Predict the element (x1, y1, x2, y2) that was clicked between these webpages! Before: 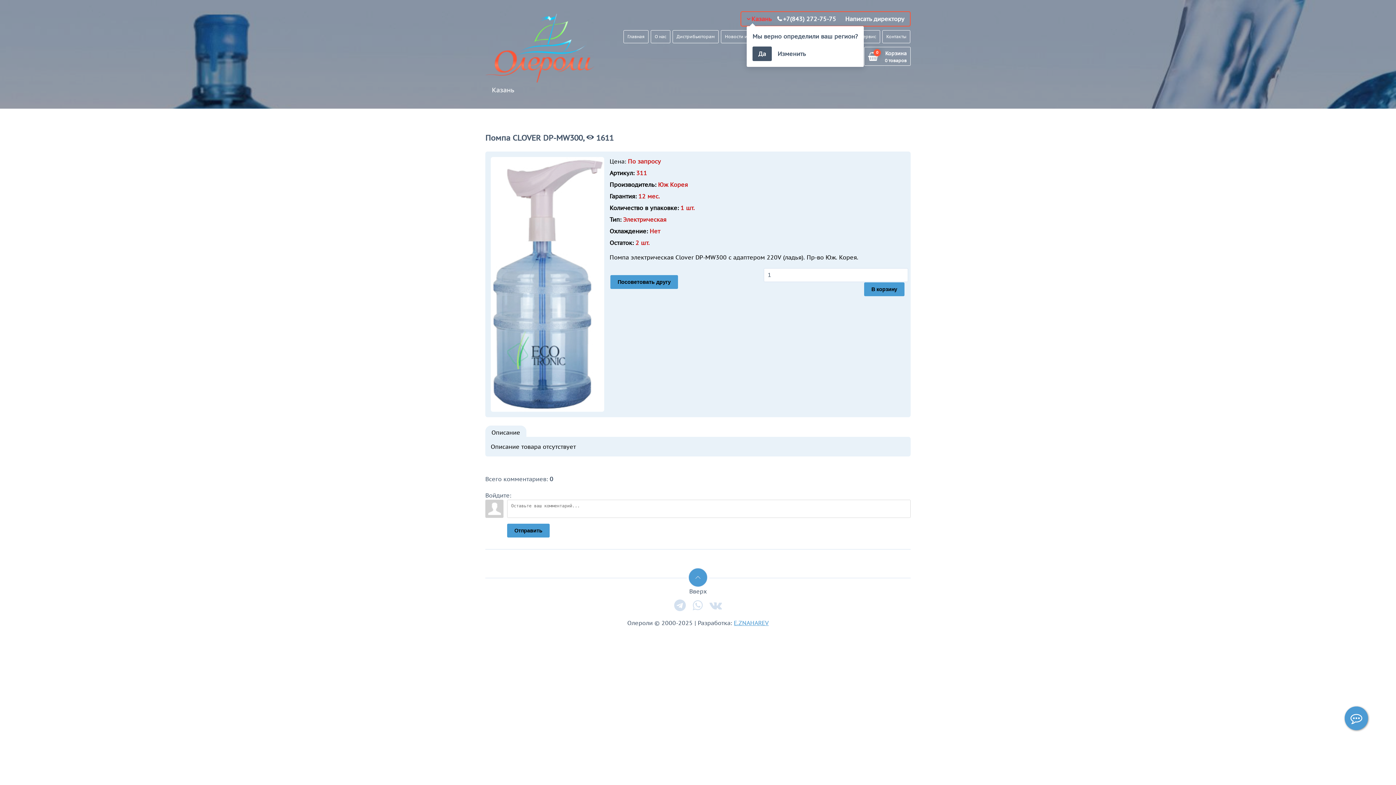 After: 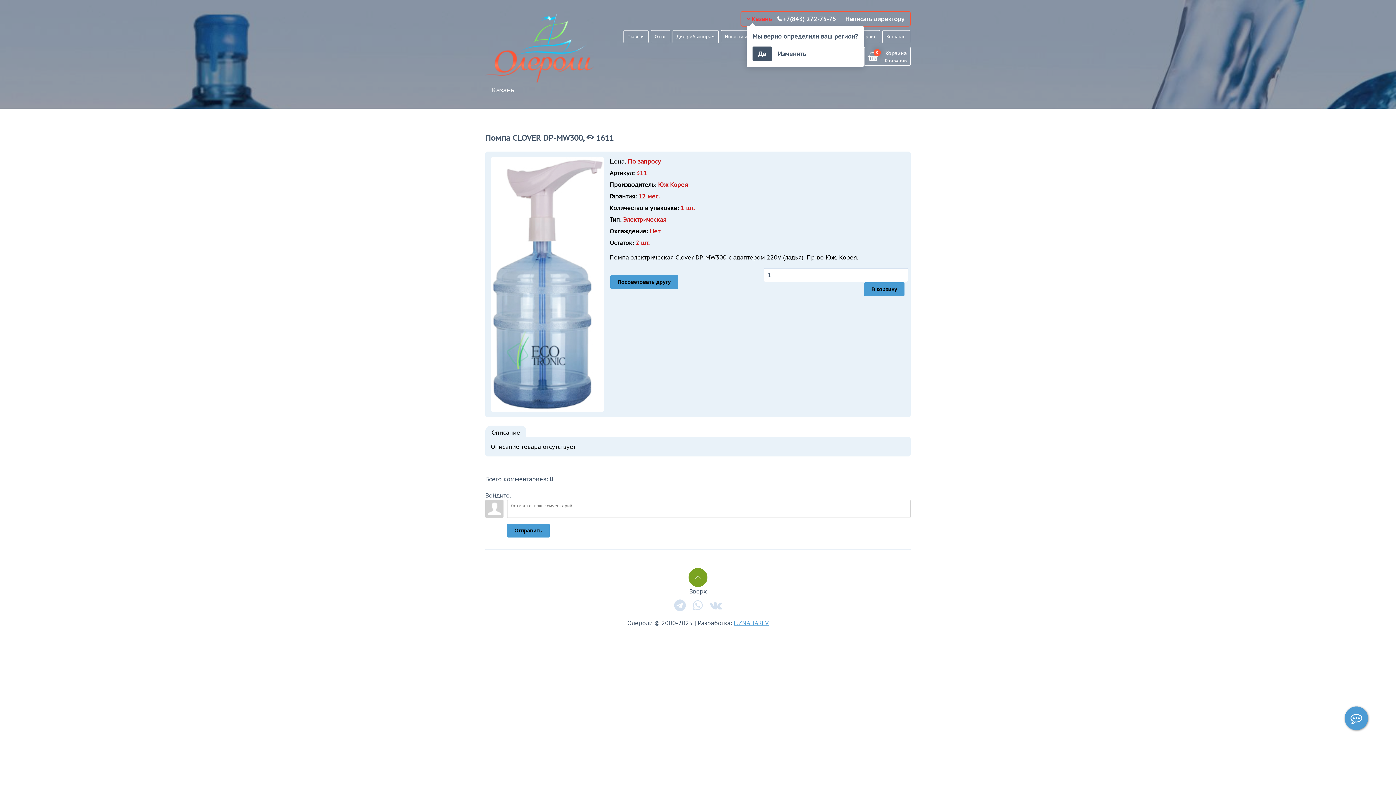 Action: bbox: (688, 568, 707, 587)